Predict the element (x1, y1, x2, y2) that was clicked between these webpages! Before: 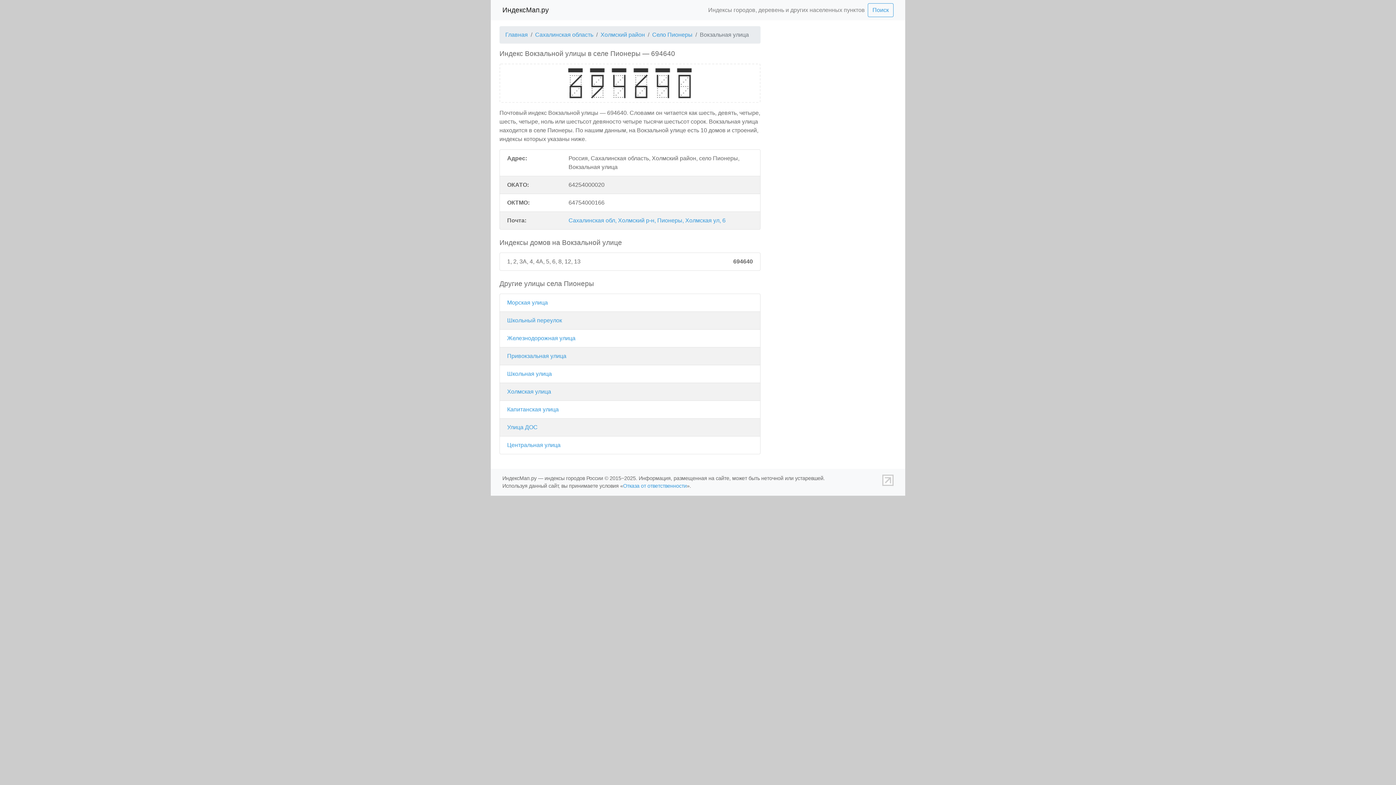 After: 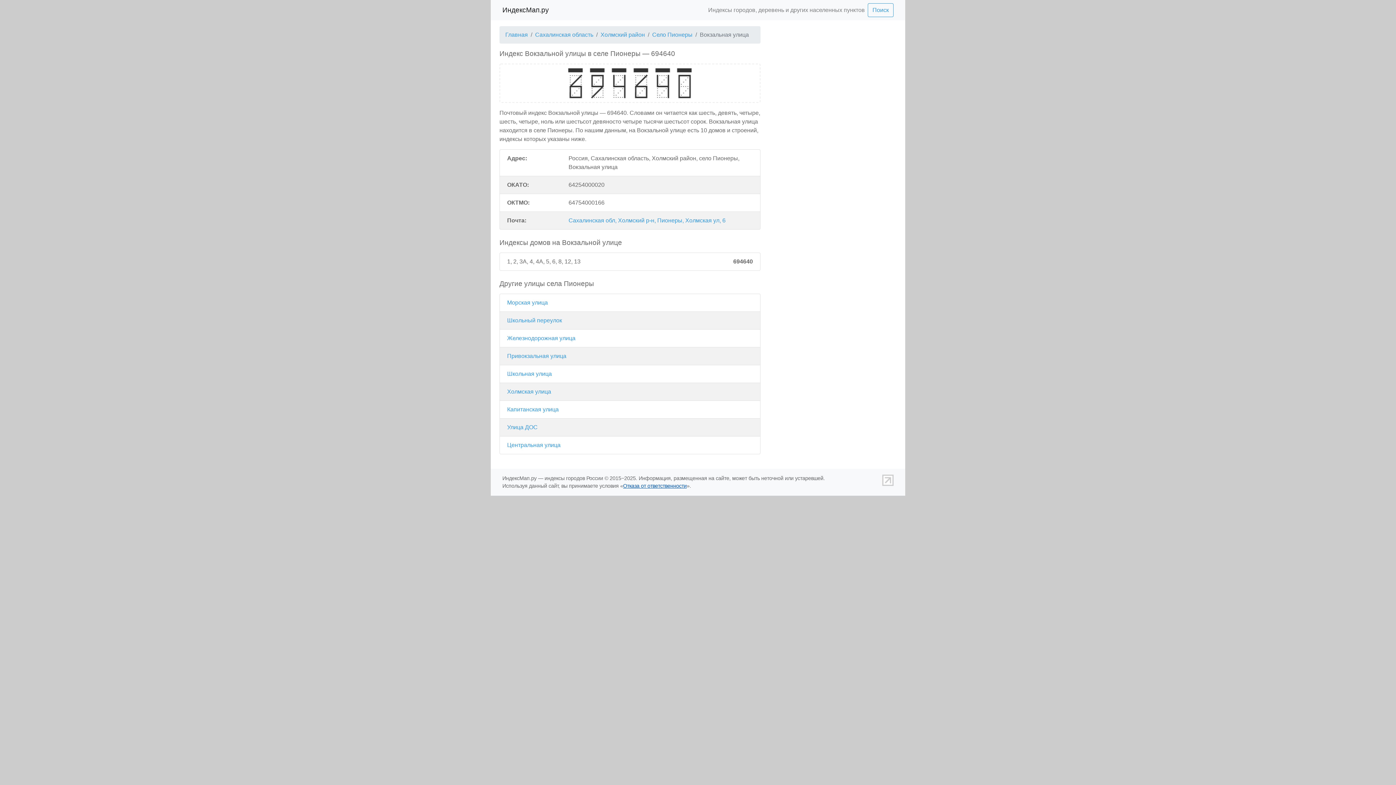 Action: label: Отказа от ответственности bbox: (623, 483, 686, 489)